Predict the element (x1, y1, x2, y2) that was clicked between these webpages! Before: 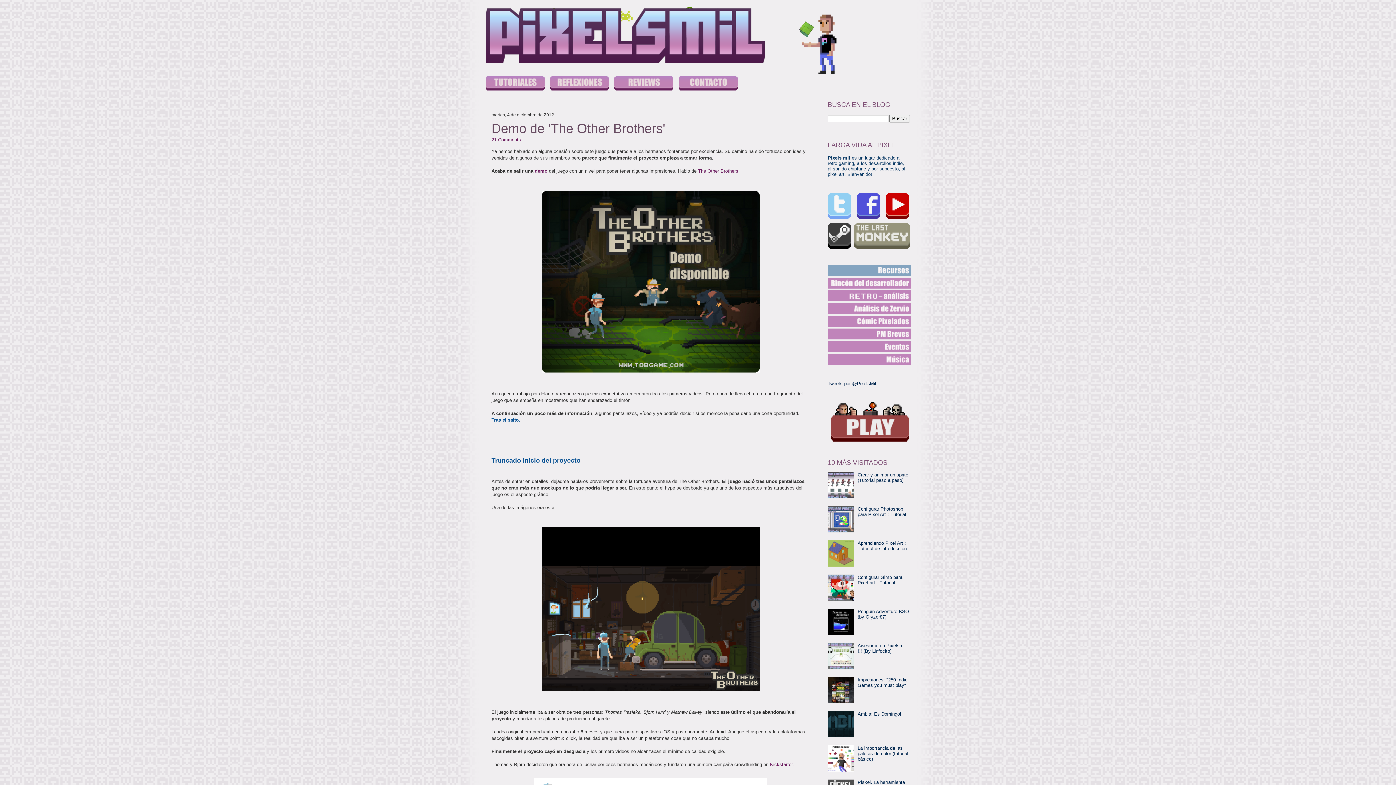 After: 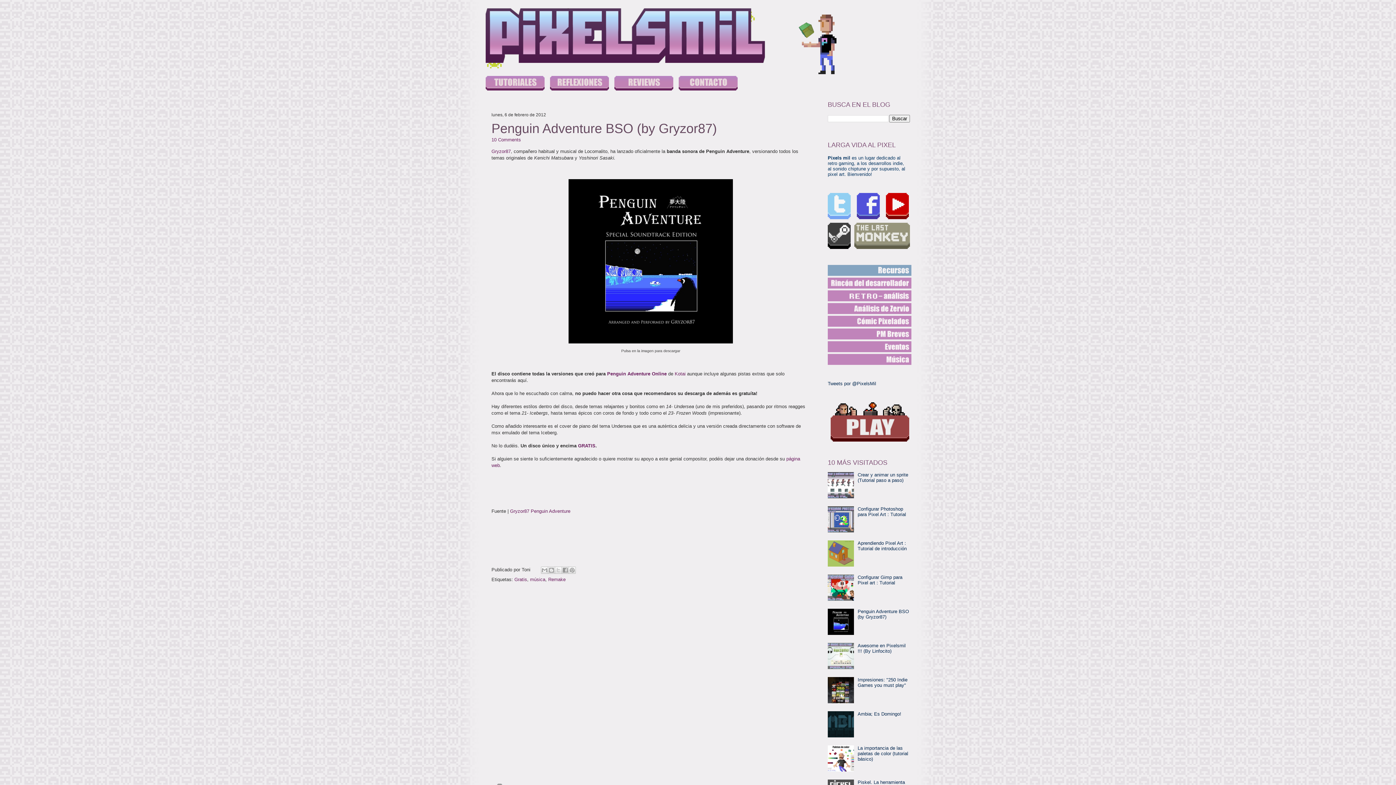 Action: label: Penguin Adventure BSO (by Gryzor87) bbox: (857, 609, 909, 620)